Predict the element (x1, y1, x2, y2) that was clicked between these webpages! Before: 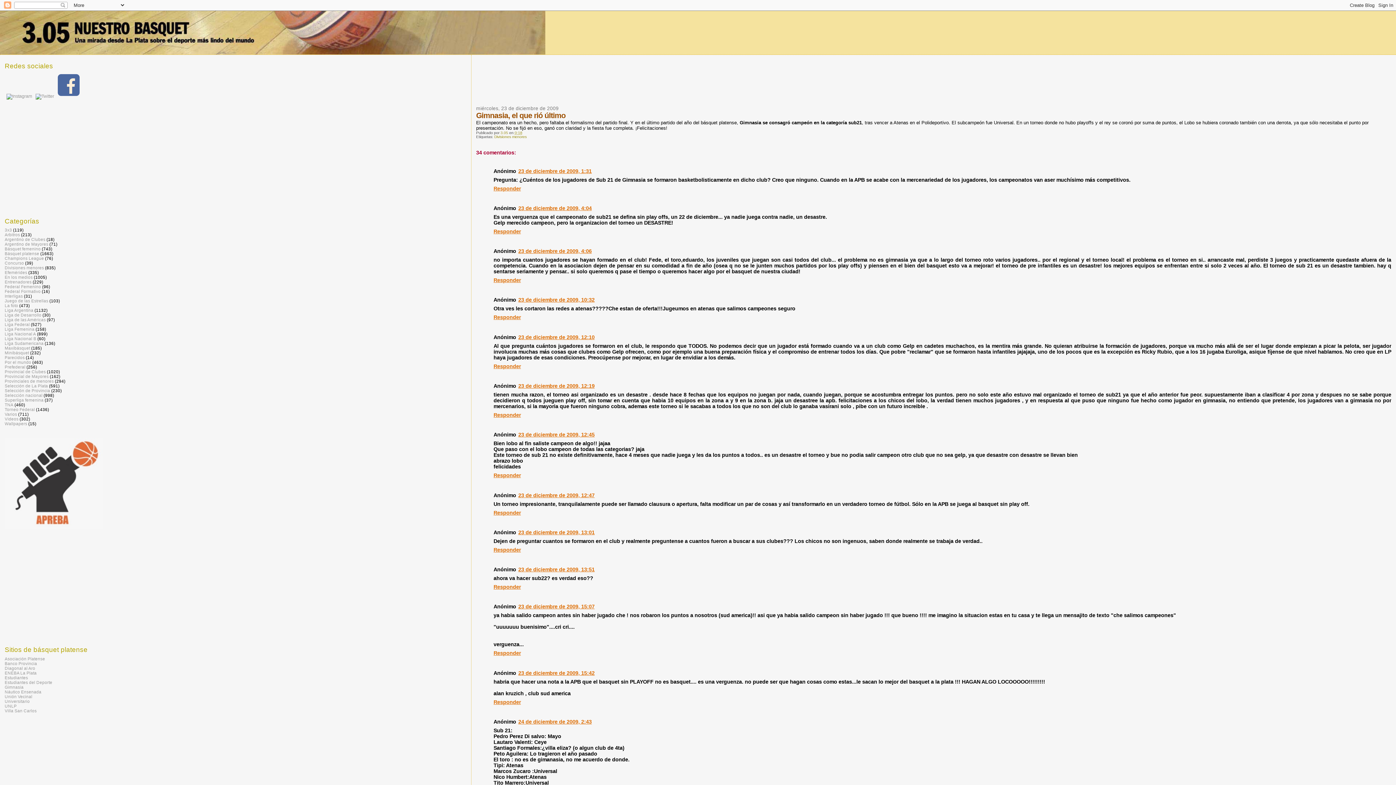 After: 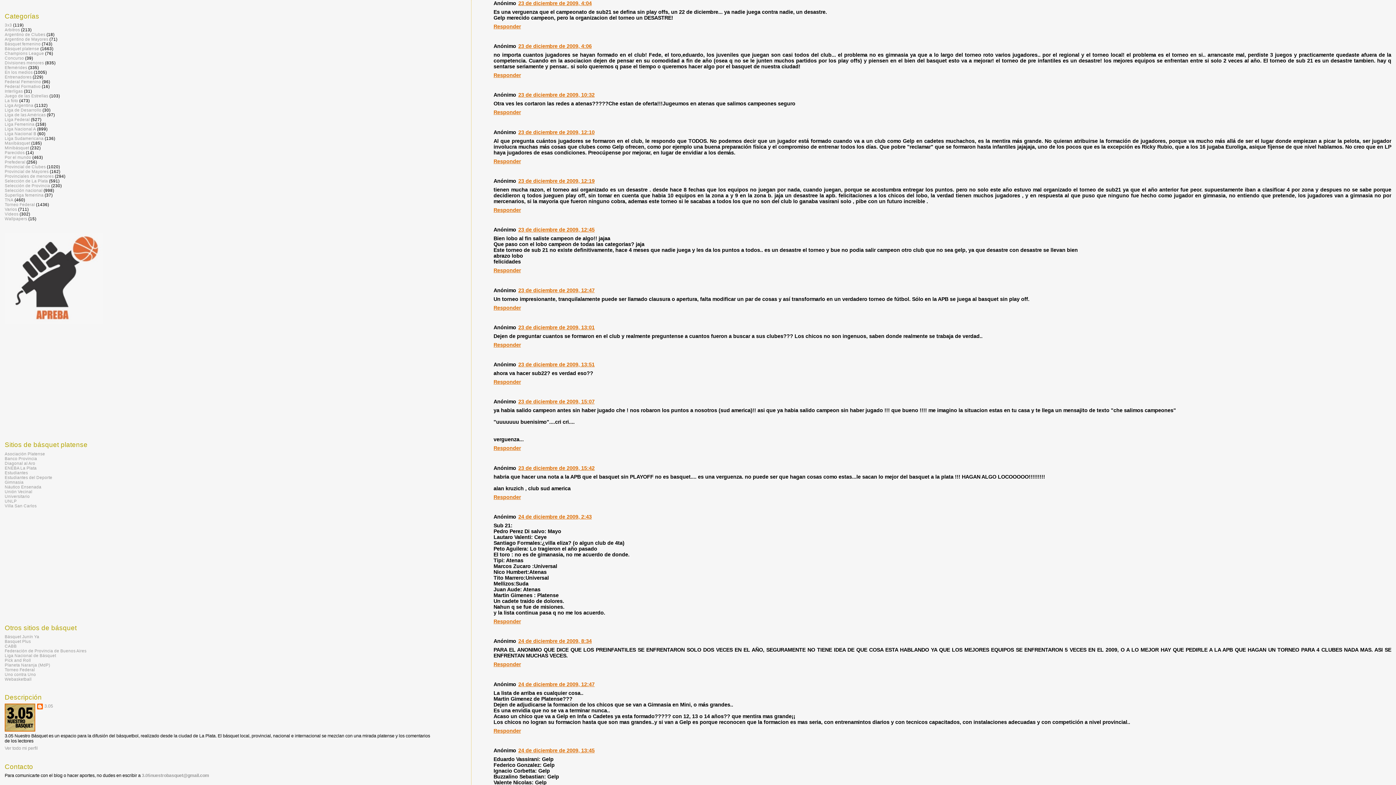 Action: bbox: (518, 205, 591, 211) label: 23 de diciembre de 2009, 4:04